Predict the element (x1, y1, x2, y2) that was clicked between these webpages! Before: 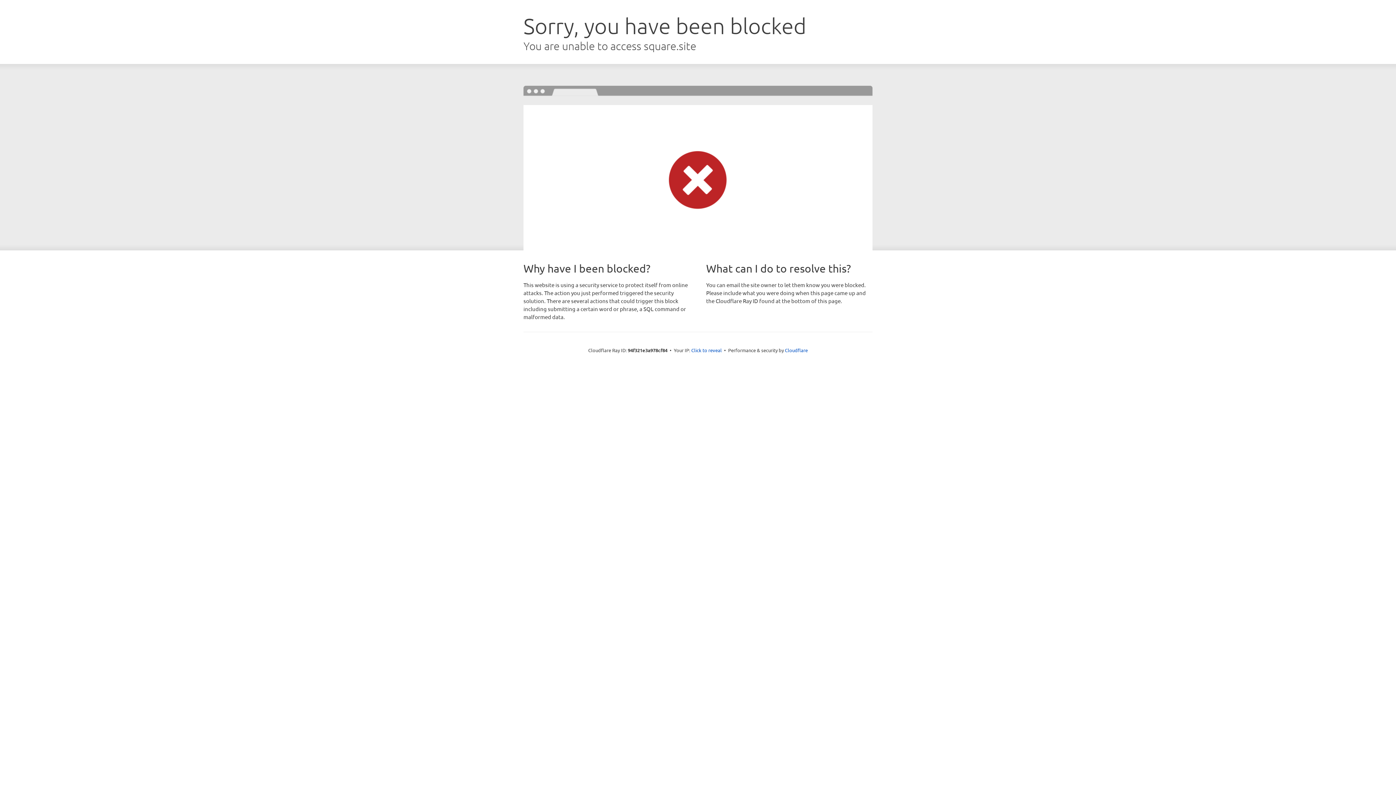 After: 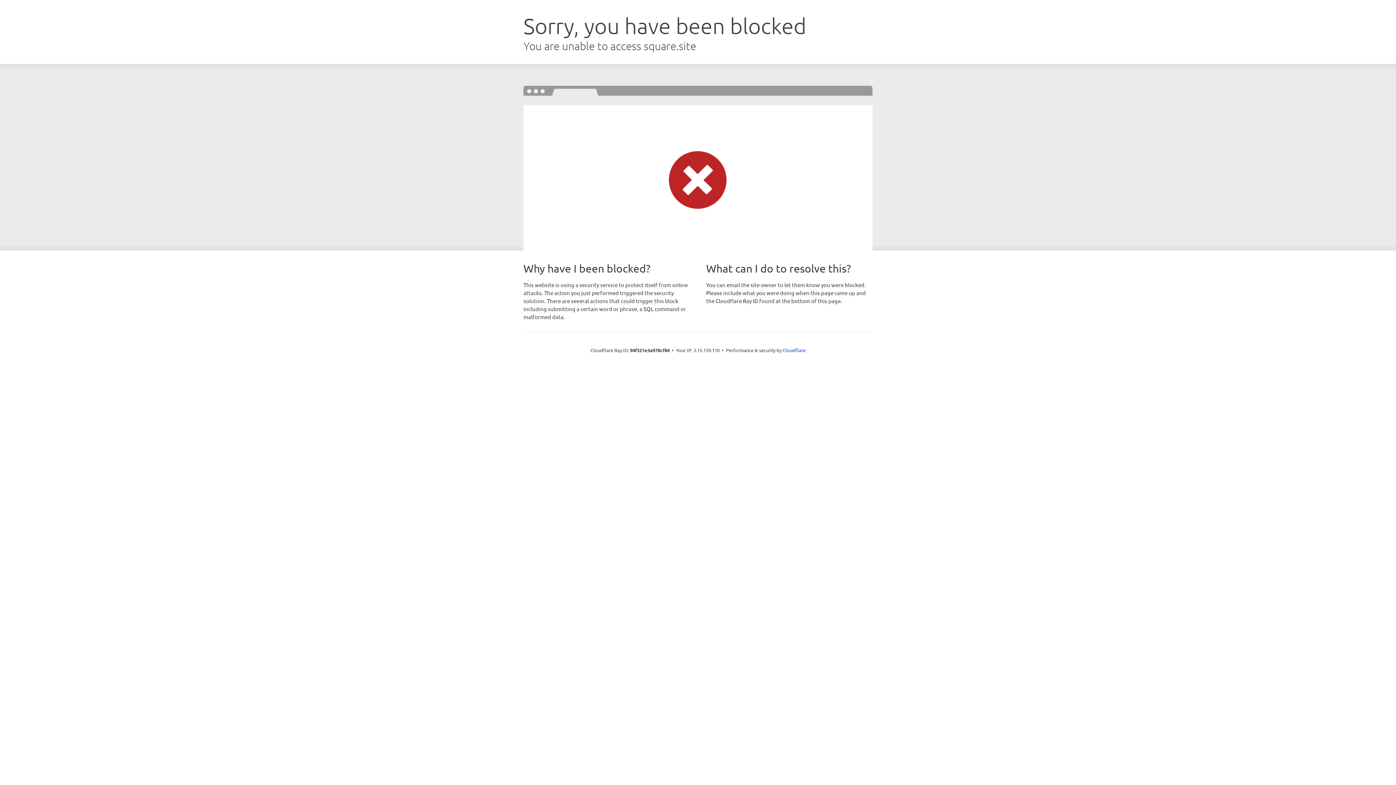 Action: label: Click to reveal bbox: (691, 346, 722, 353)